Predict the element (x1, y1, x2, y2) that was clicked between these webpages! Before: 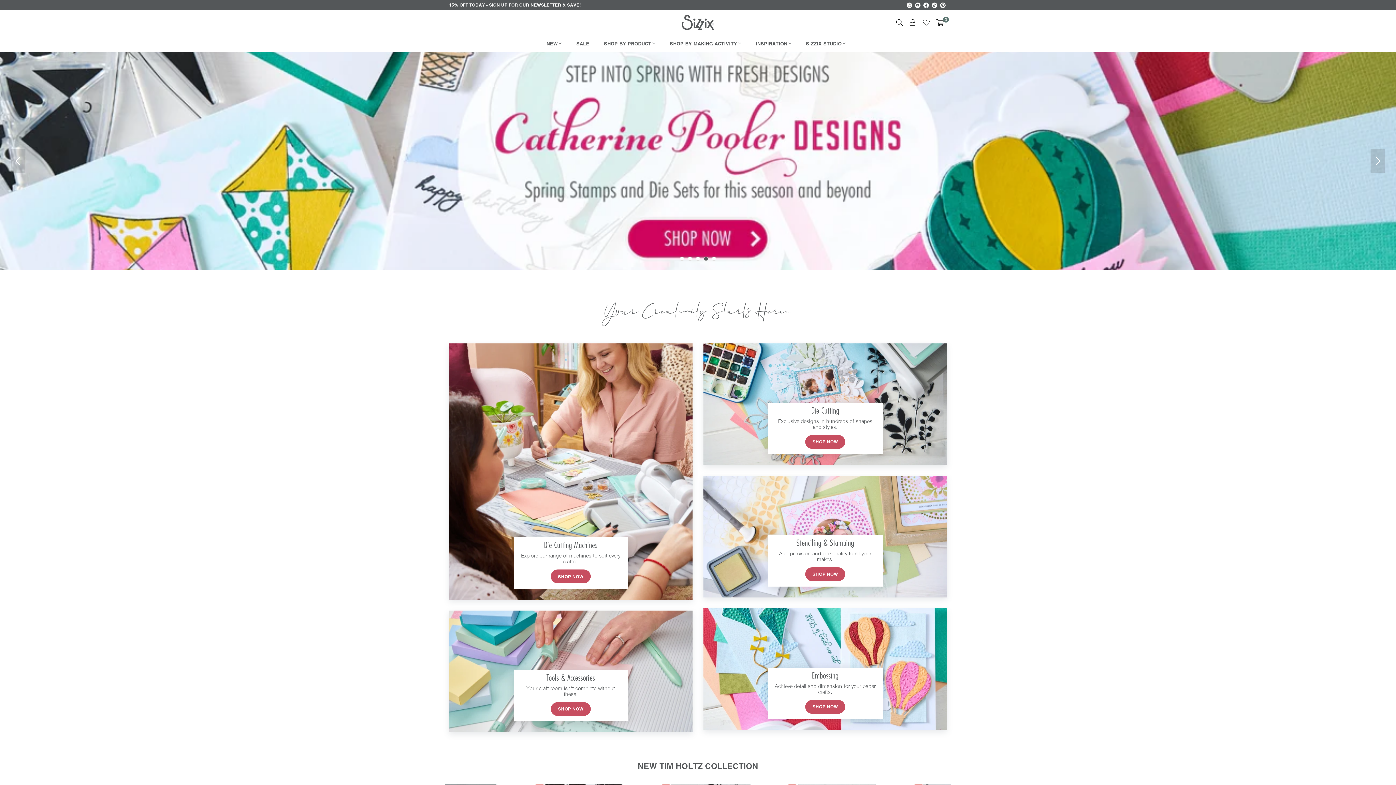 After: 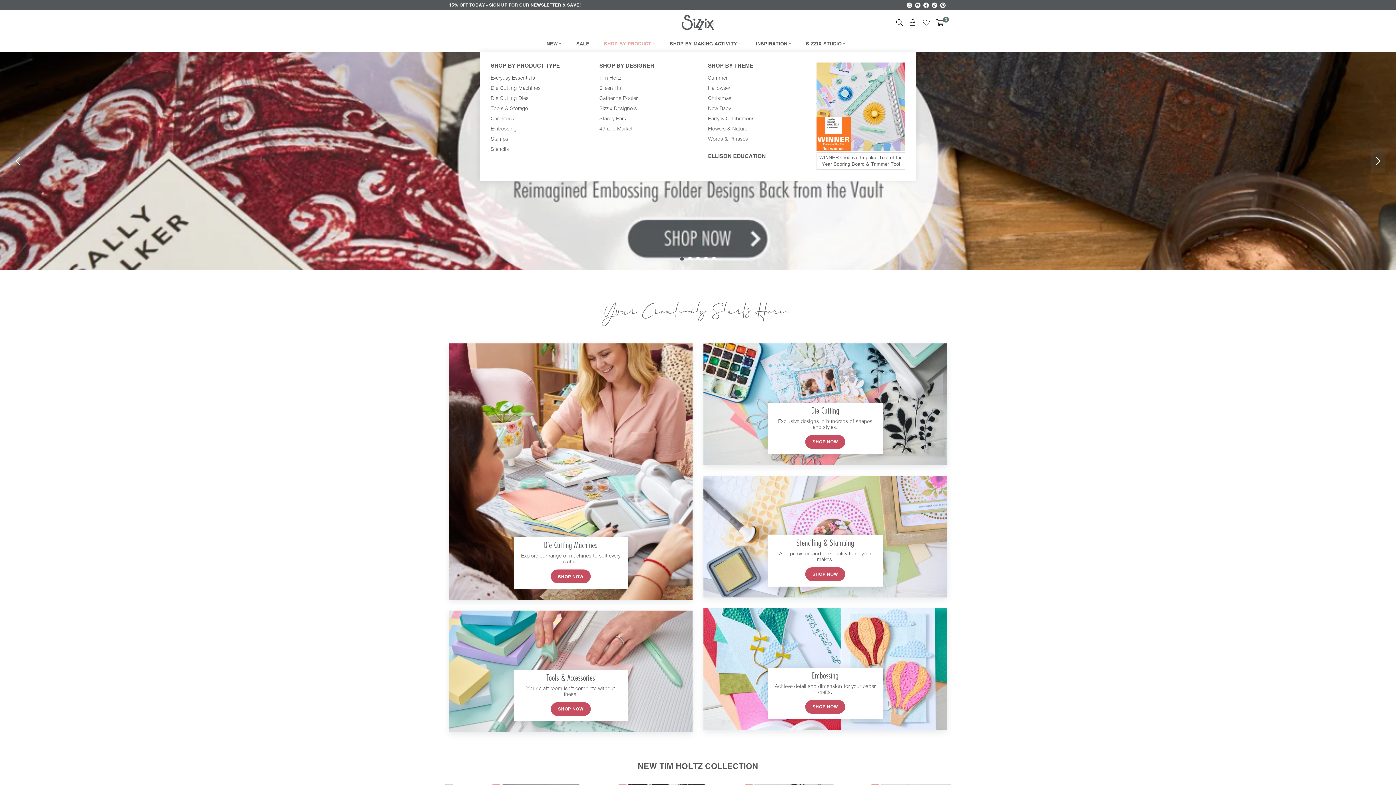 Action: label: SHOP BY PRODUCT bbox: (598, 35, 660, 51)